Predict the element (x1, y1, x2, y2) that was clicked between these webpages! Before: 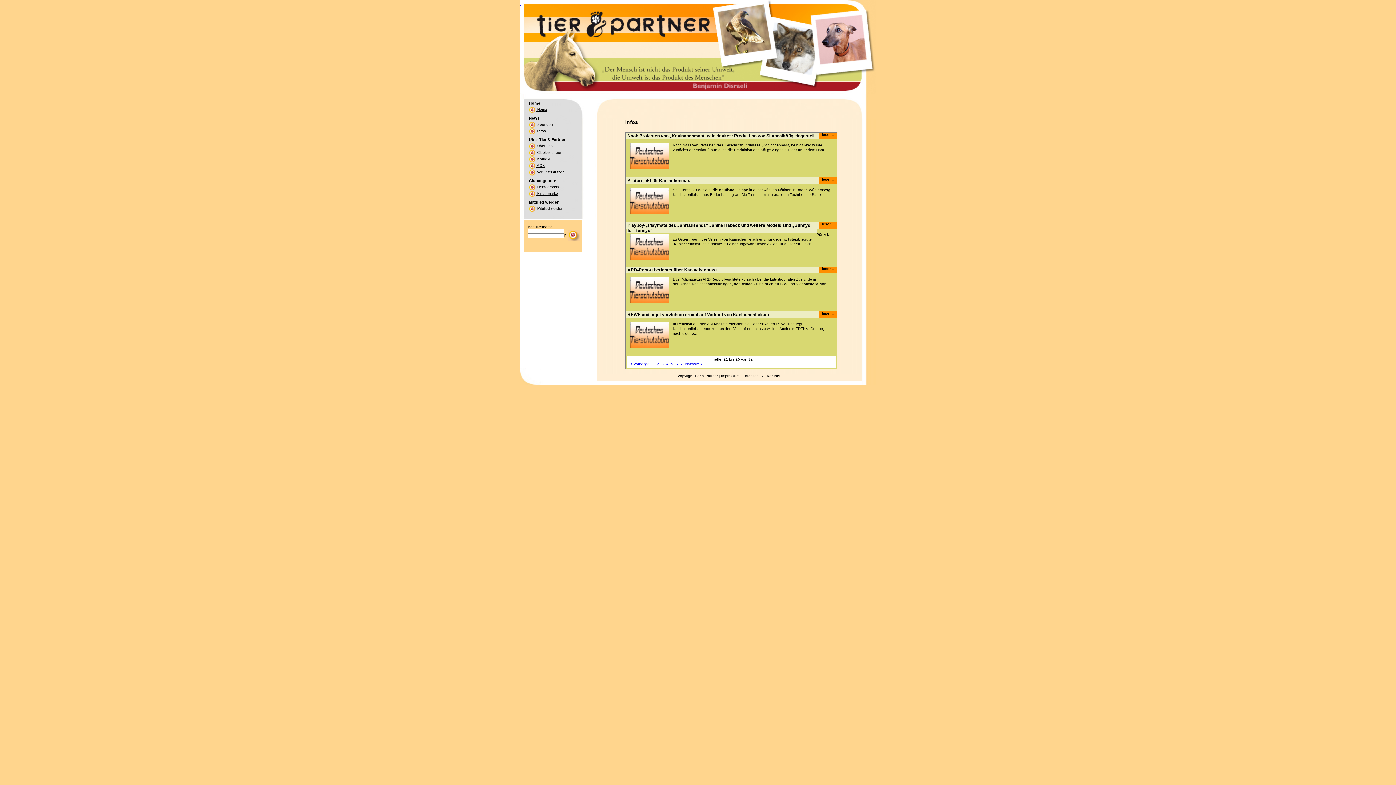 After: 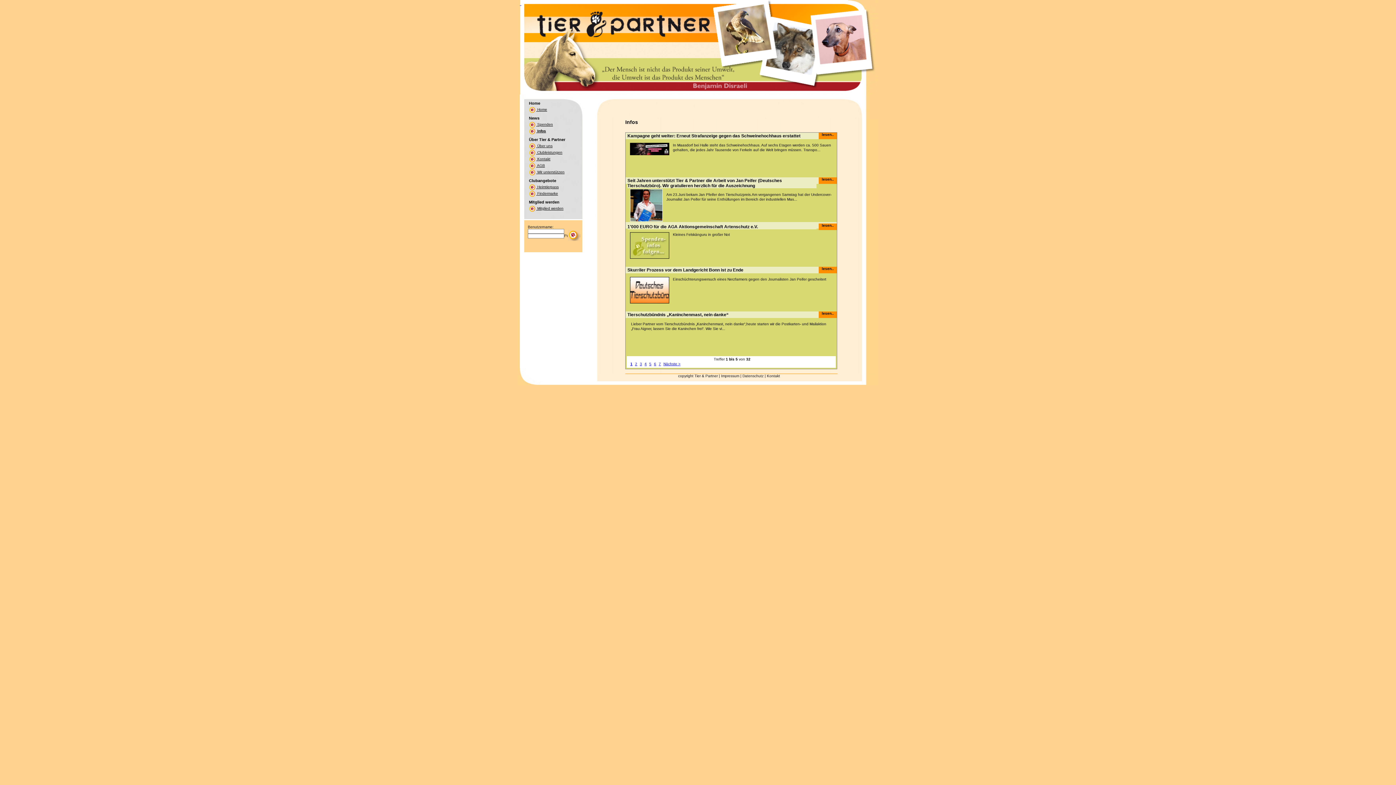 Action: bbox: (652, 362, 654, 366) label: 1